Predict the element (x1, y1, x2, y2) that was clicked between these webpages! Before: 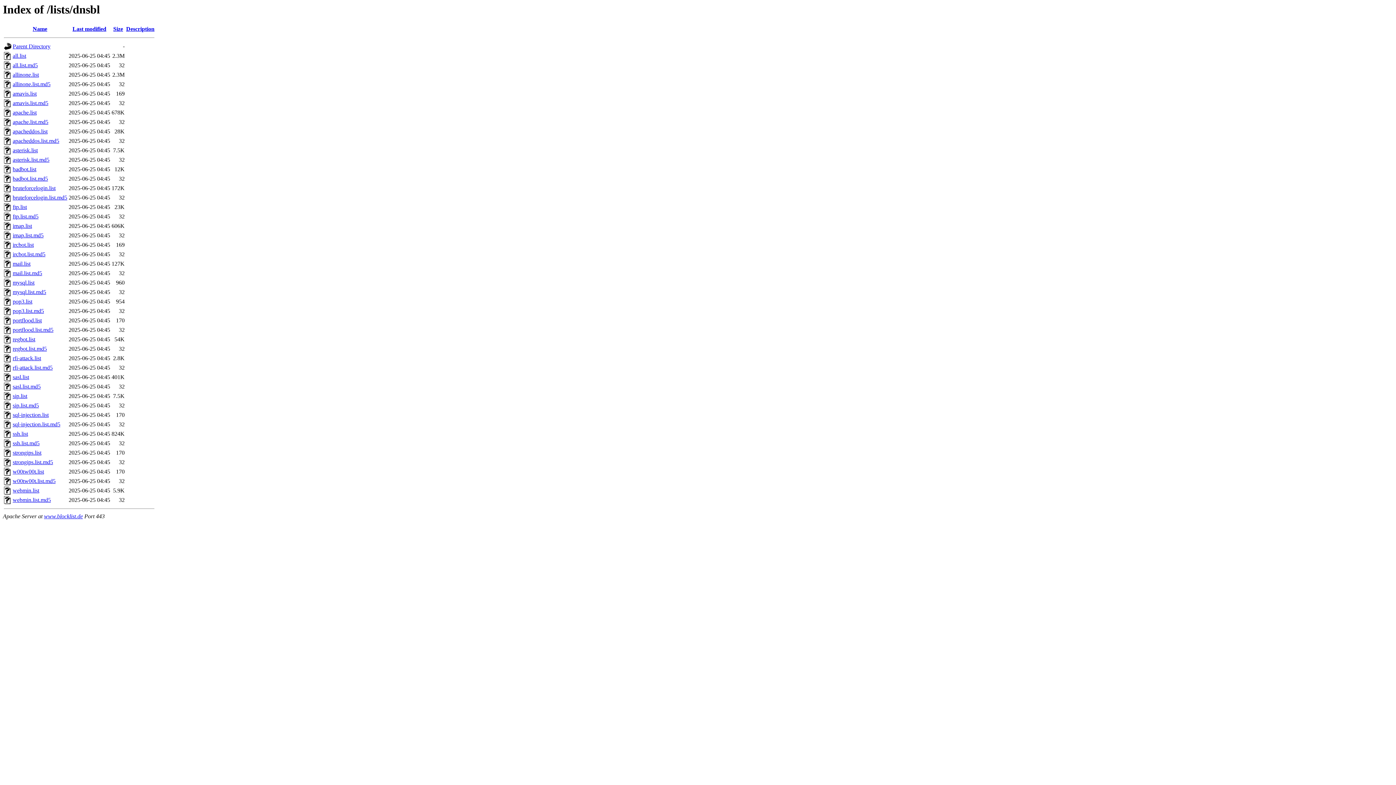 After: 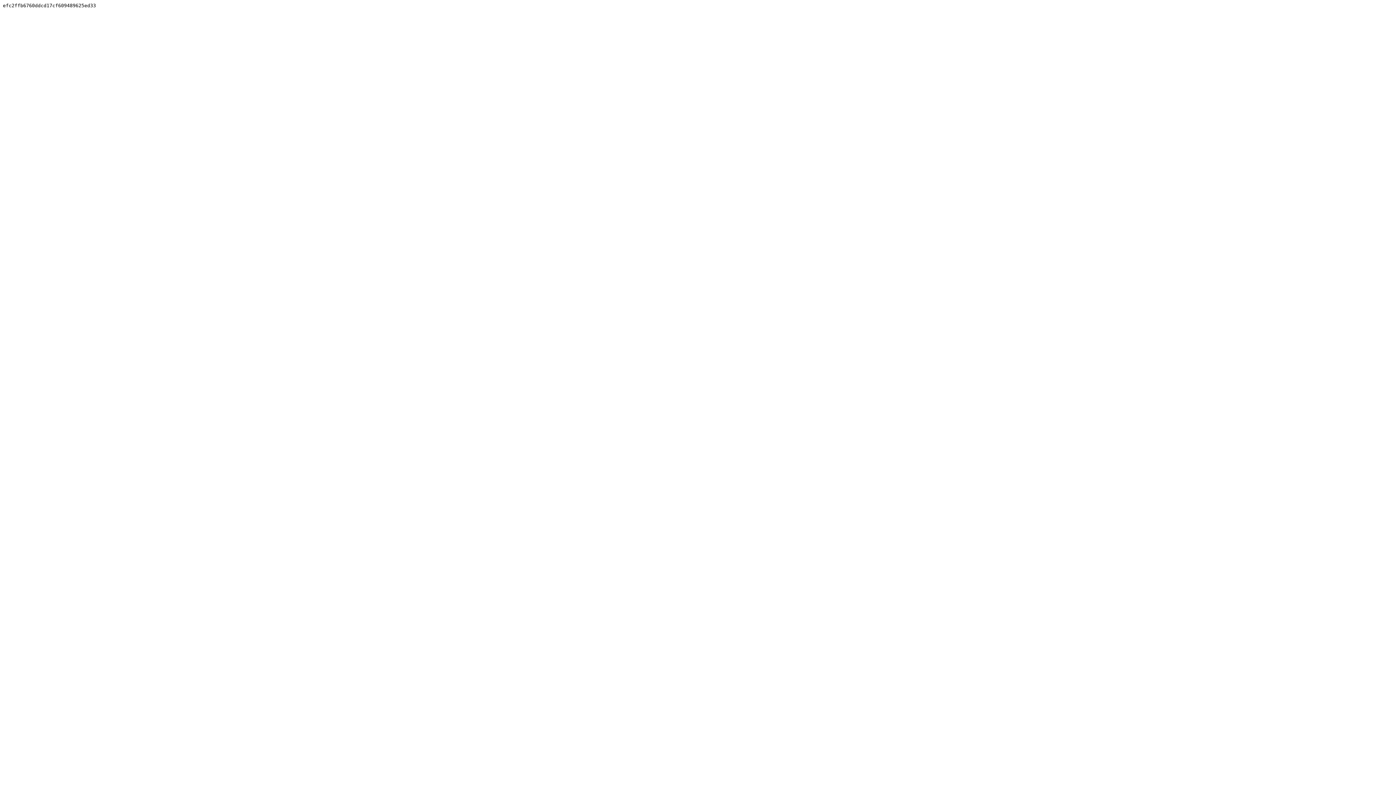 Action: bbox: (12, 440, 39, 446) label: ssh.list.md5